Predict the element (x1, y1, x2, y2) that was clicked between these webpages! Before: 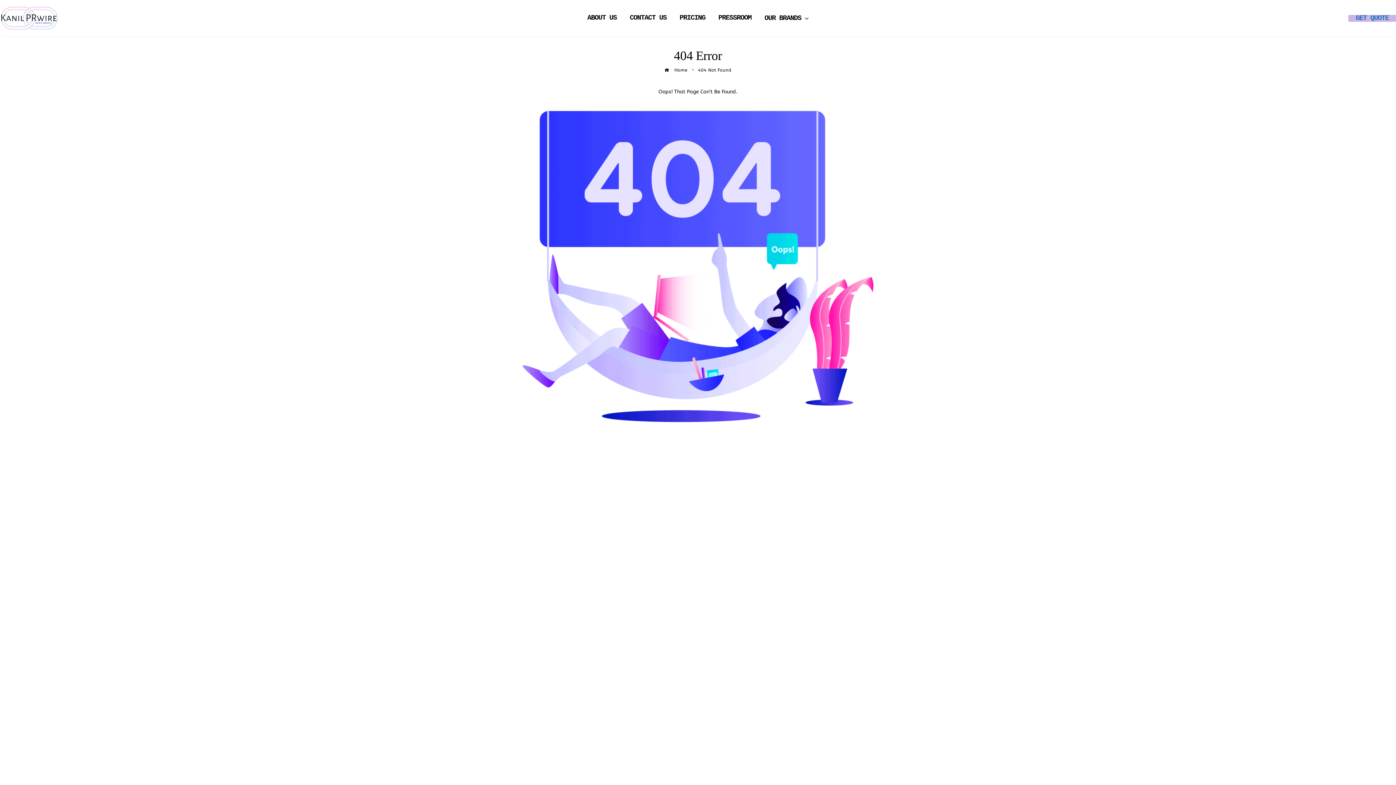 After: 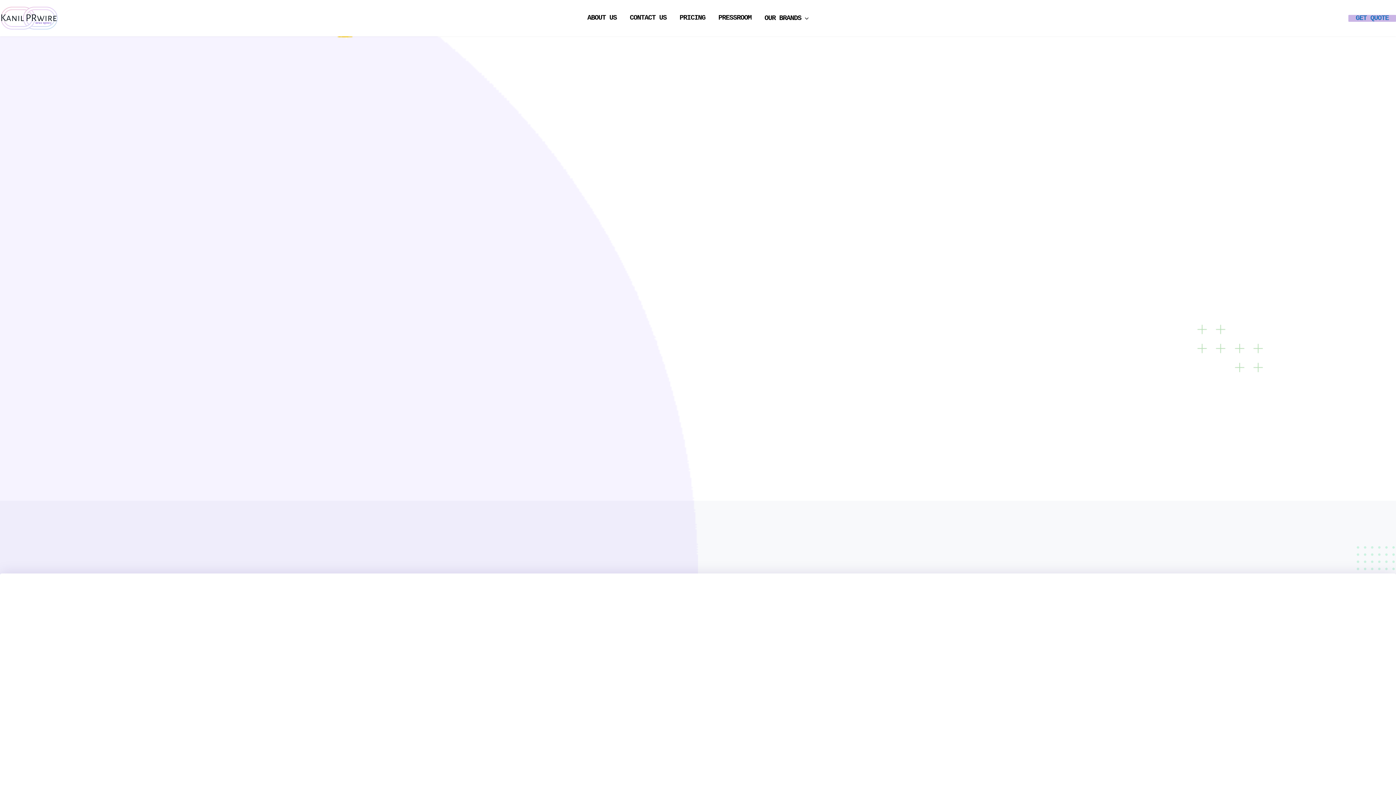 Action: bbox: (582, 14, 622, 21) label: ABOUT US